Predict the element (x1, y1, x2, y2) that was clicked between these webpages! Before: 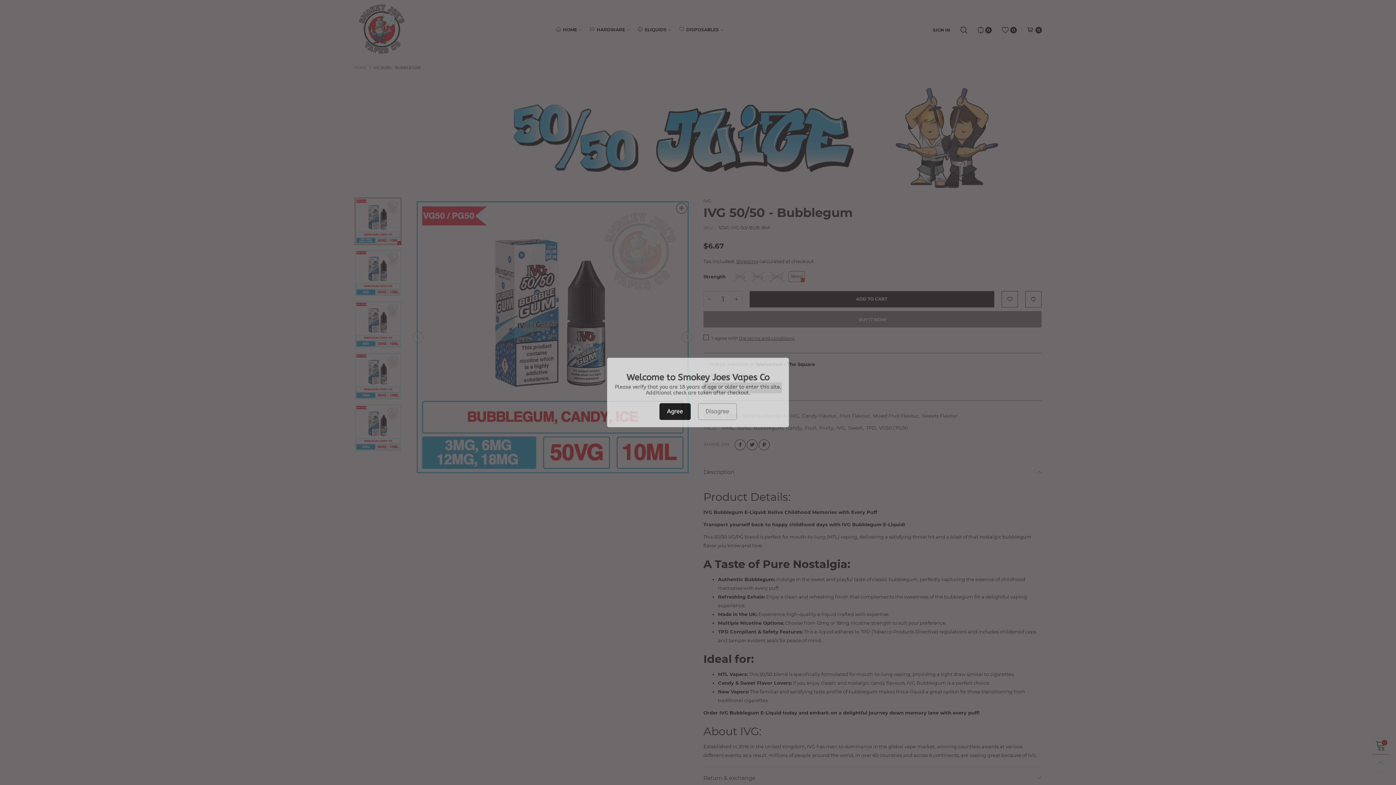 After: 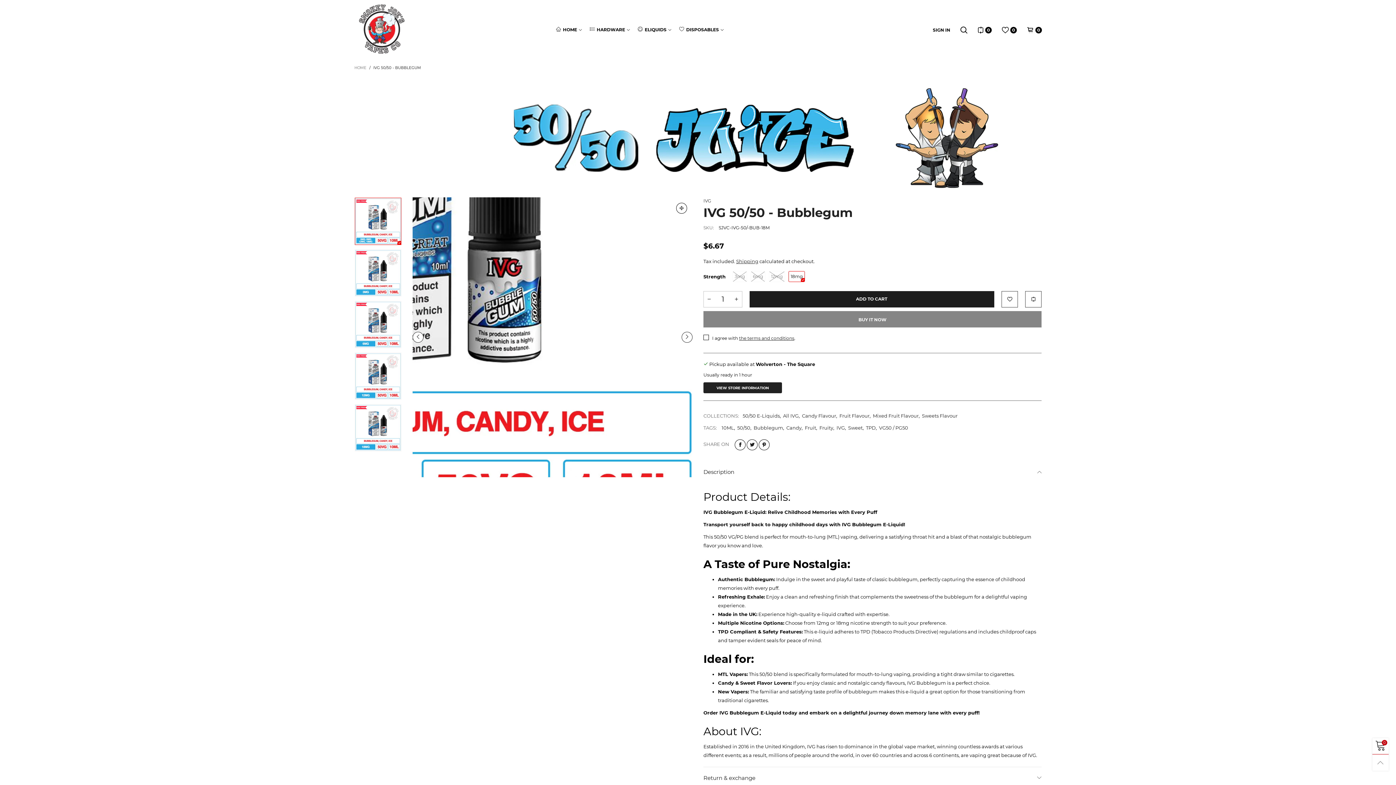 Action: label: Agree bbox: (659, 403, 690, 420)